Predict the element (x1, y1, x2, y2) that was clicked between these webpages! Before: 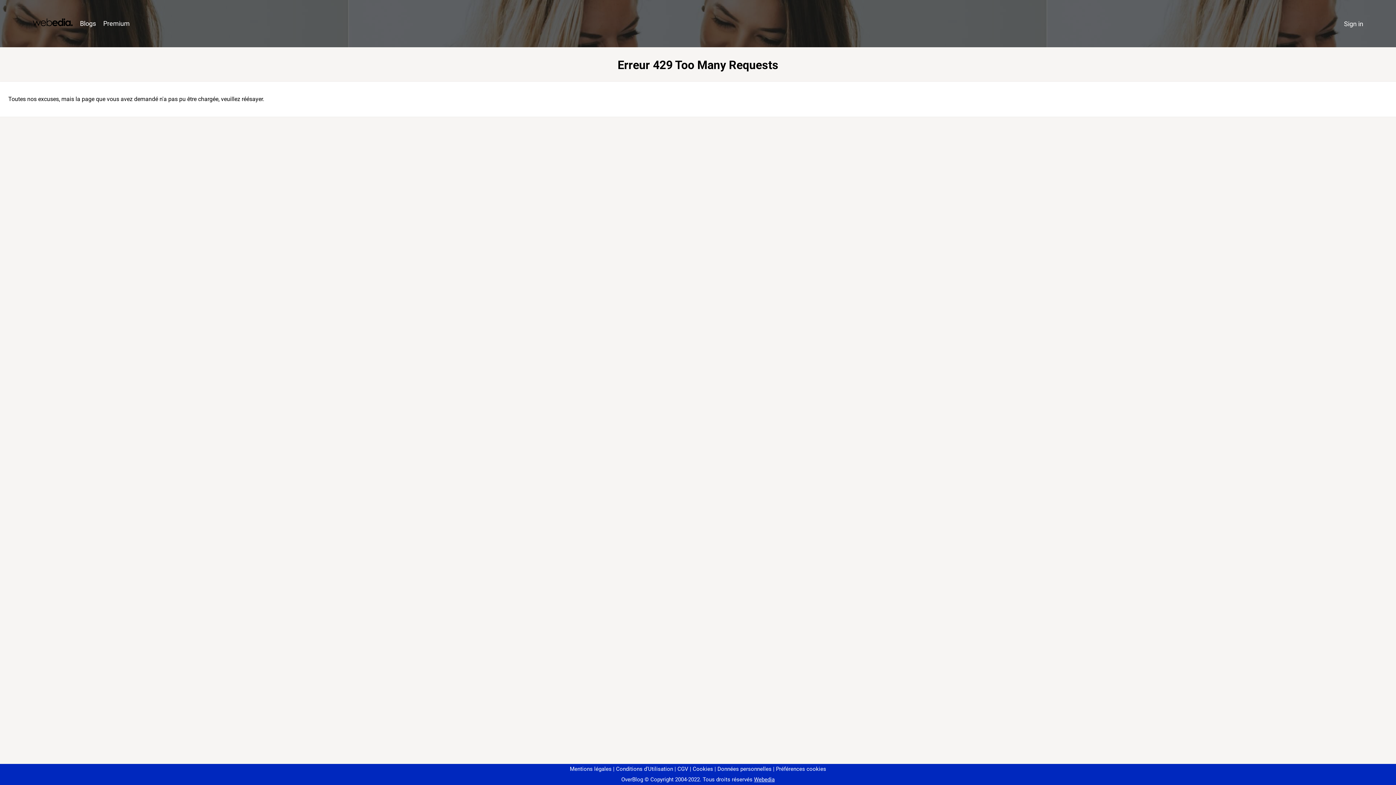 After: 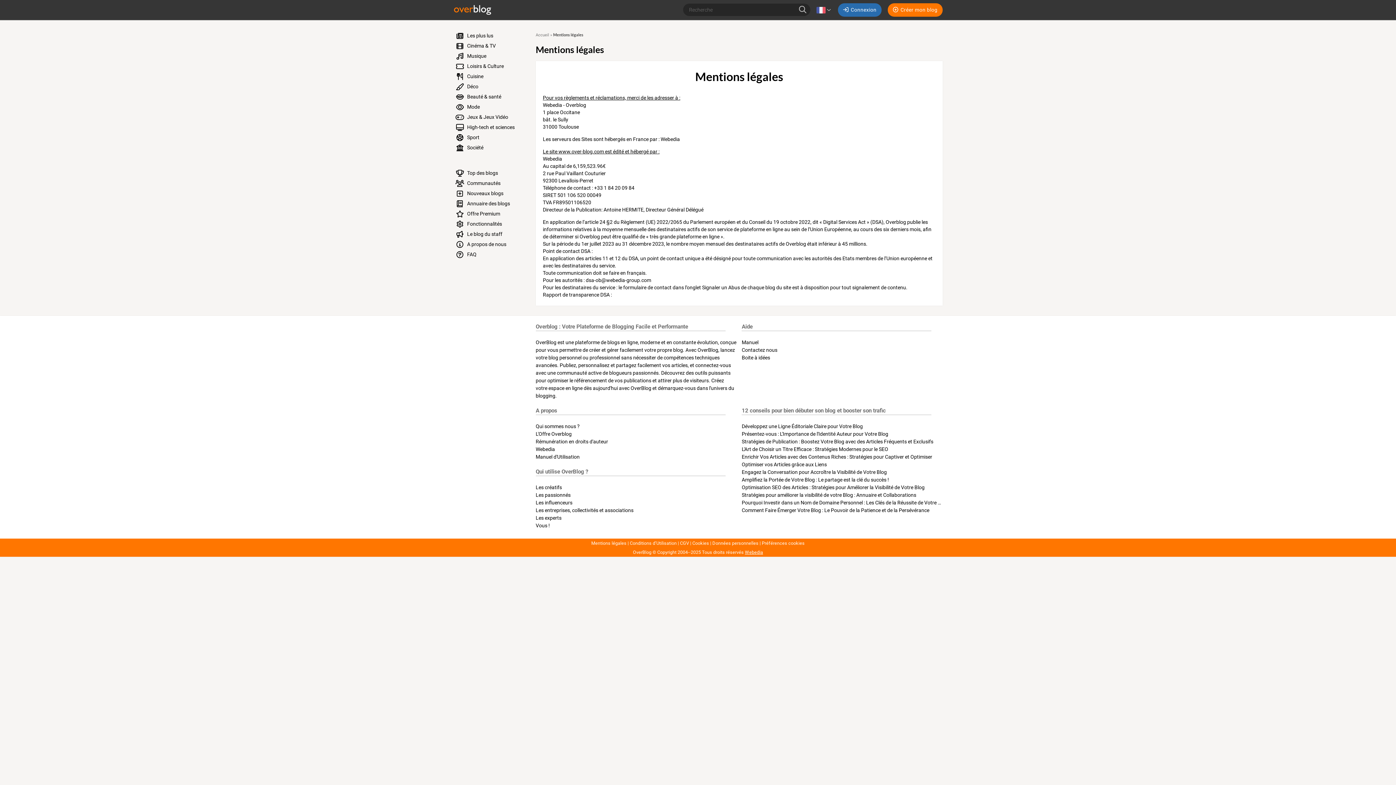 Action: label: Mentions légales bbox: (570, 766, 611, 772)